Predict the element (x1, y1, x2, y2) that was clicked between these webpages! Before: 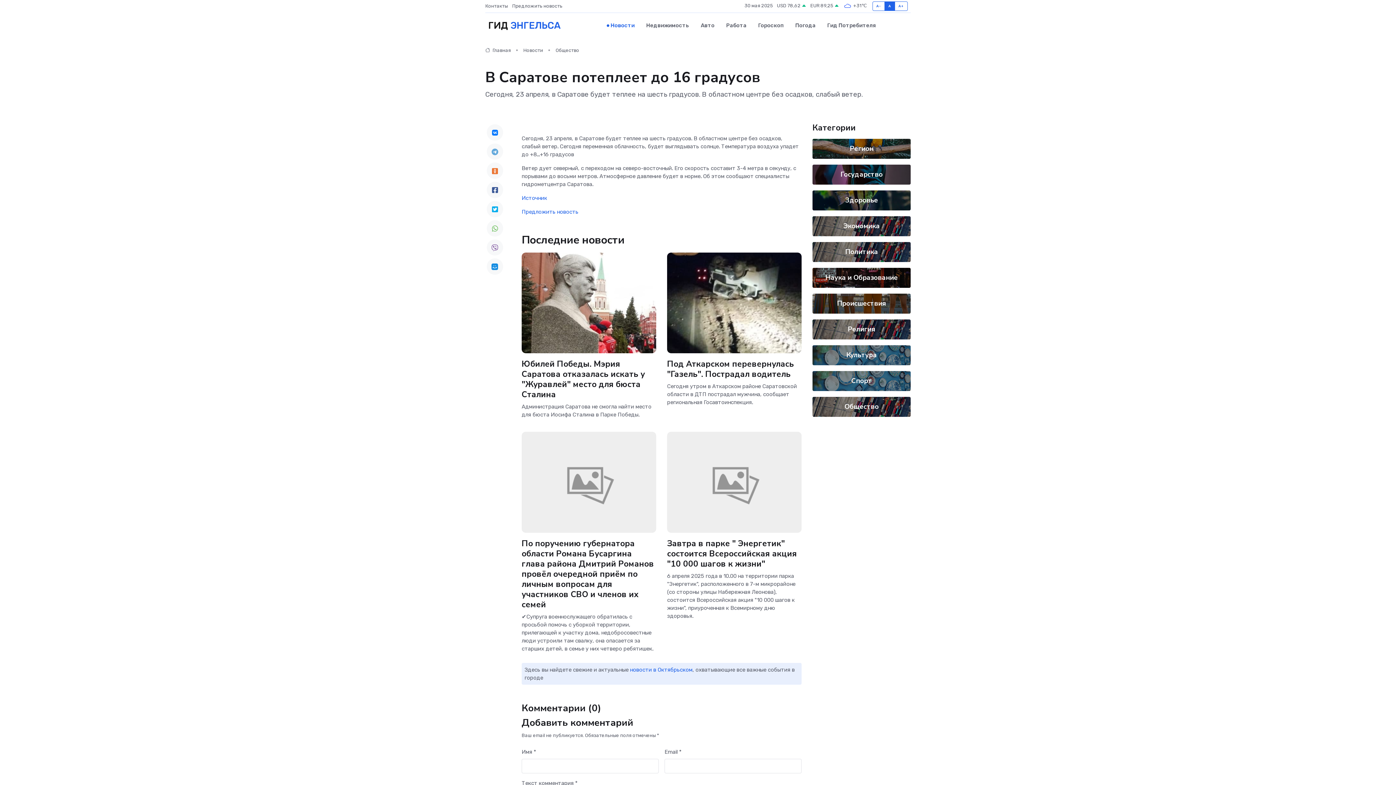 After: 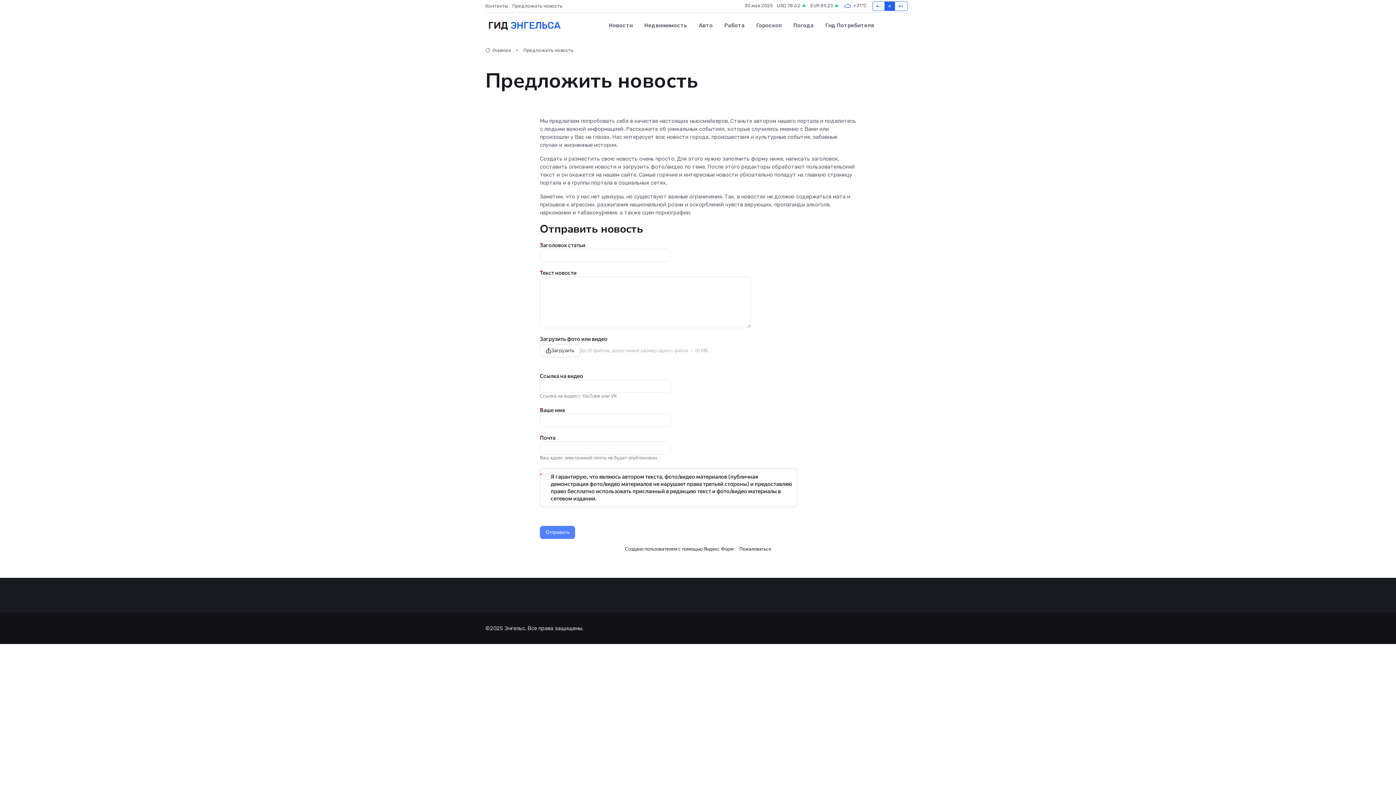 Action: bbox: (521, 208, 578, 215) label: Предложить новость